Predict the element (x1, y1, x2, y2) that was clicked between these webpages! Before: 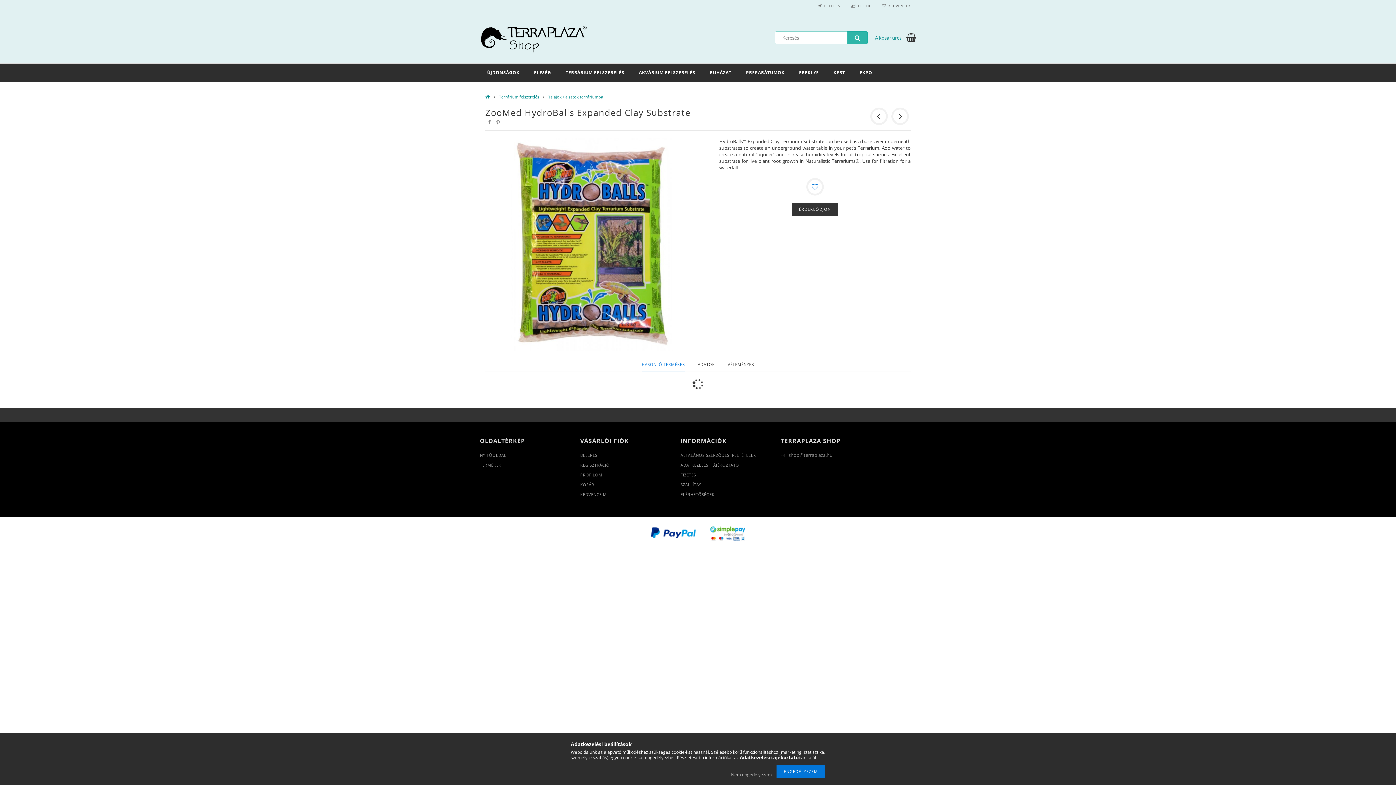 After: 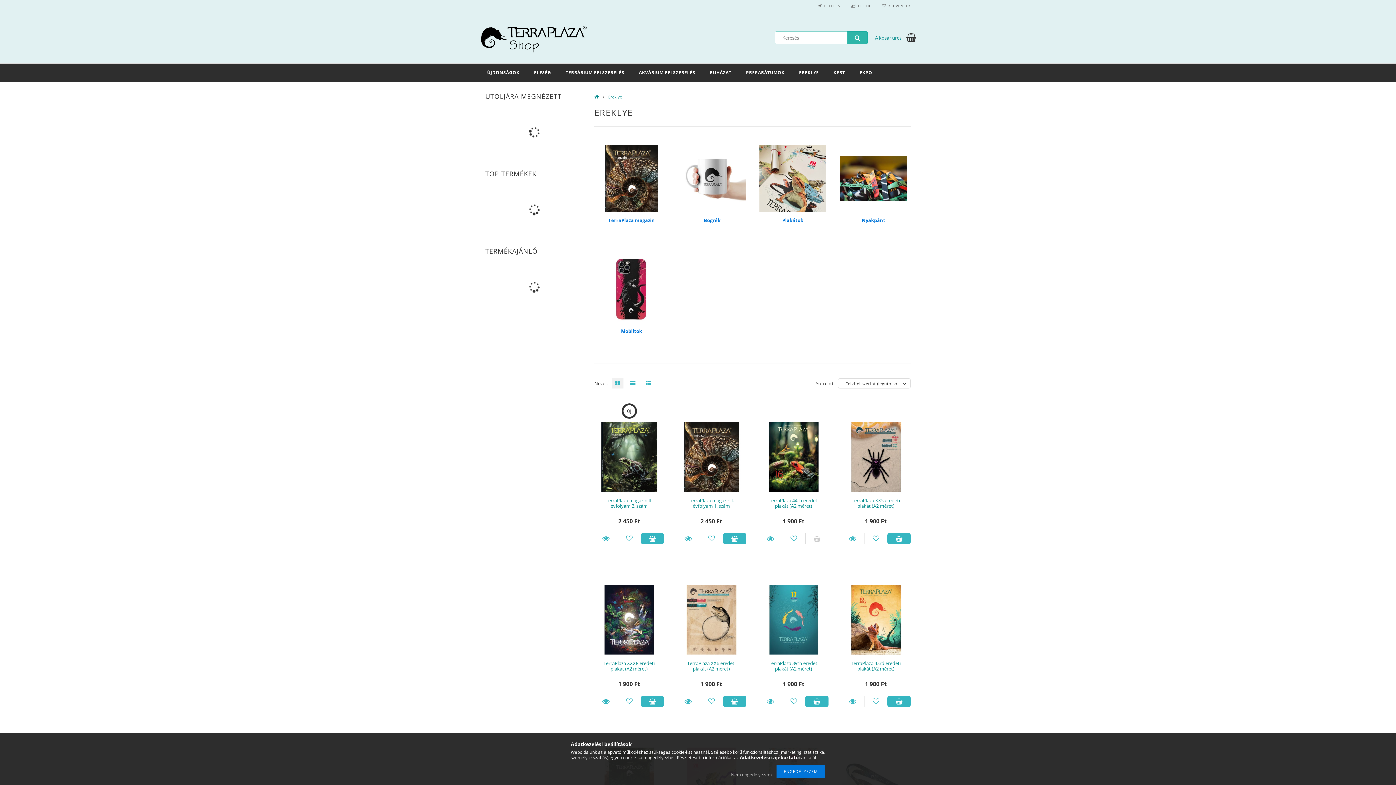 Action: bbox: (792, 63, 826, 81) label: EREKLYE